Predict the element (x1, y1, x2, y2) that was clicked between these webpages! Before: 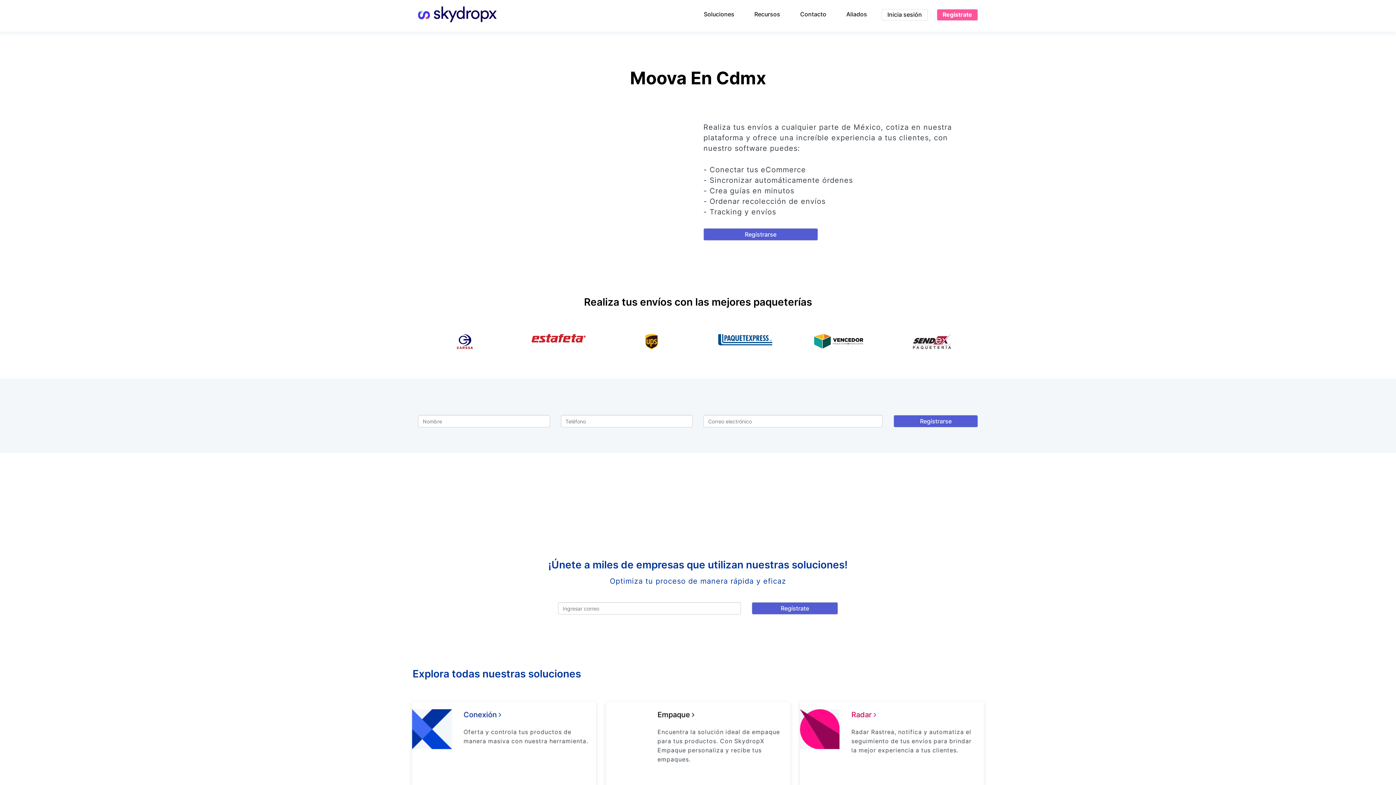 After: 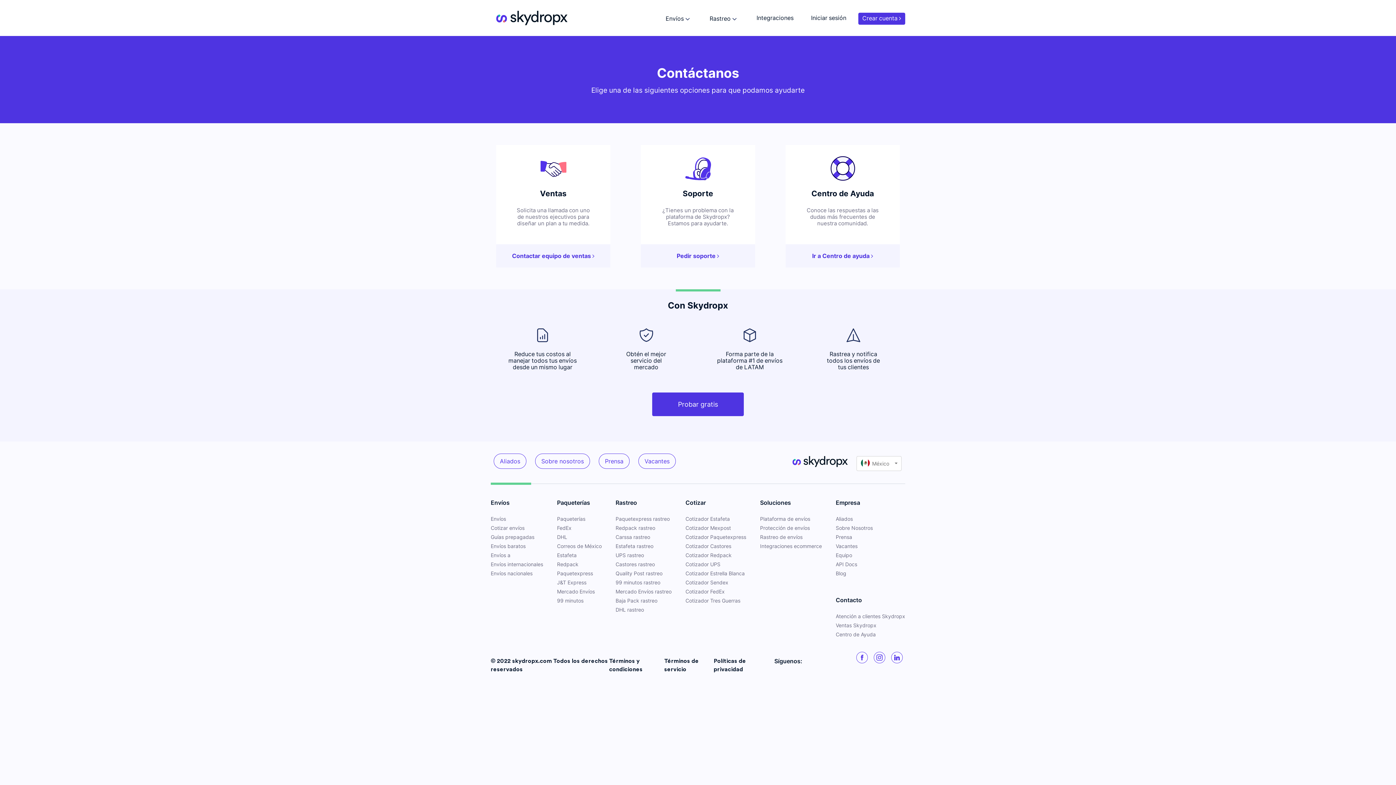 Action: label: Contacto bbox: (794, 9, 832, 20)